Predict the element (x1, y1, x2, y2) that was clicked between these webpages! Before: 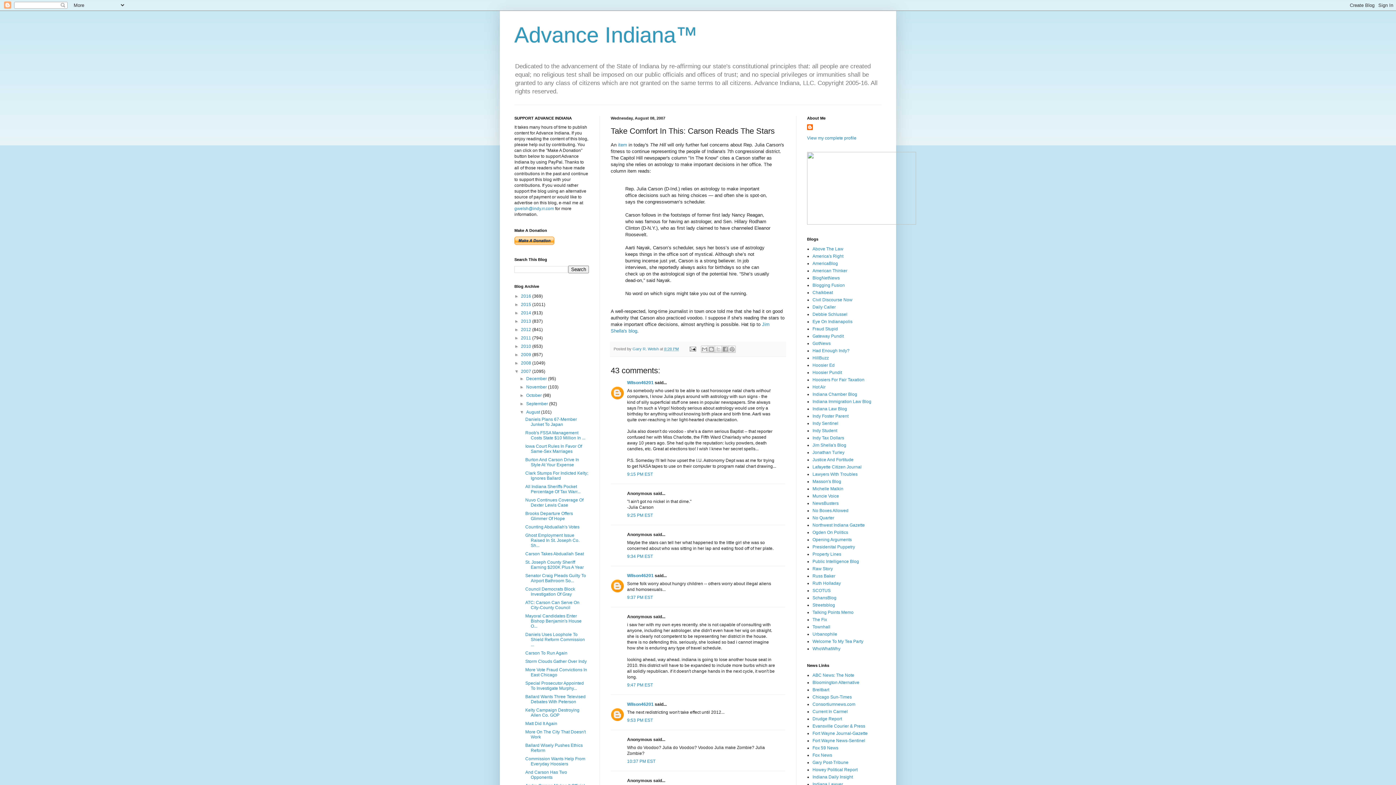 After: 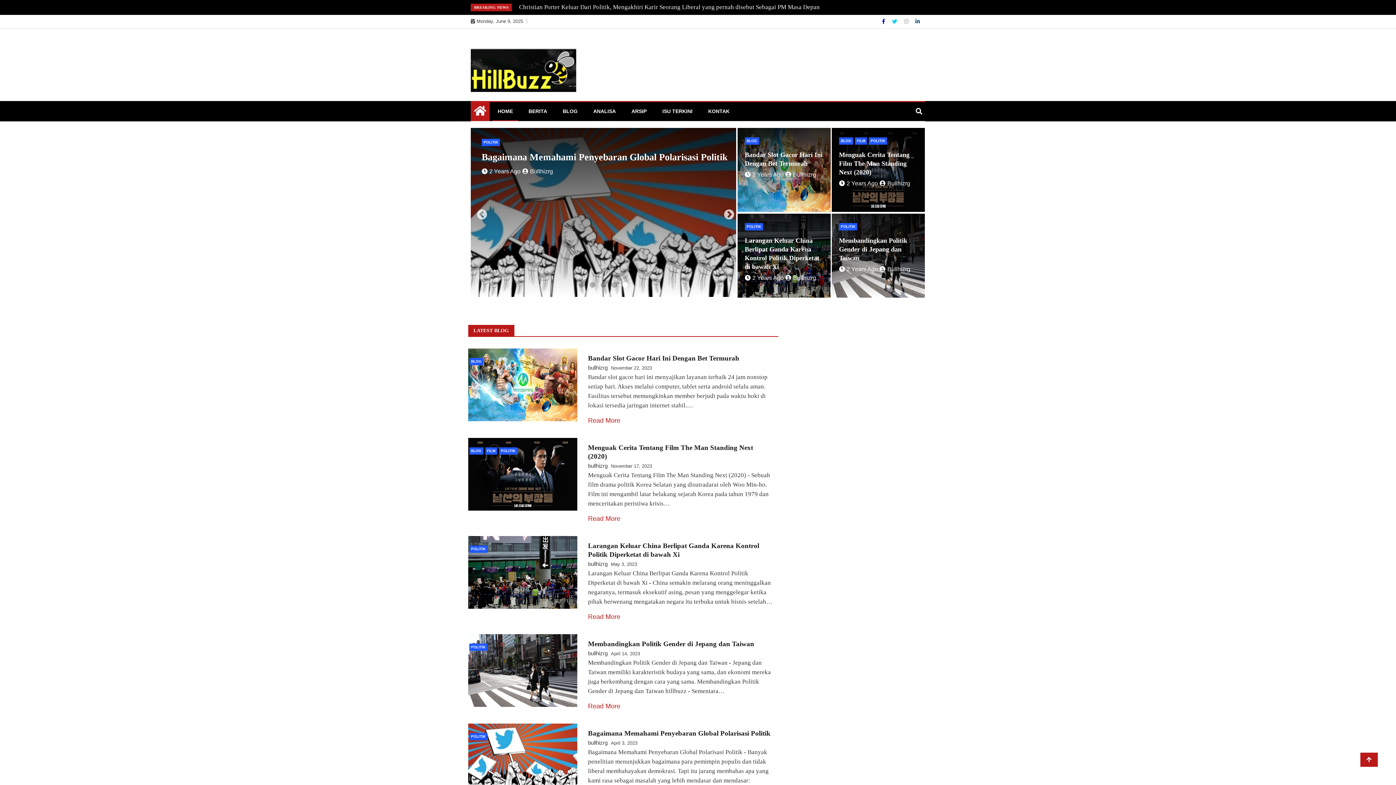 Action: label: HillBuzz bbox: (812, 355, 829, 360)